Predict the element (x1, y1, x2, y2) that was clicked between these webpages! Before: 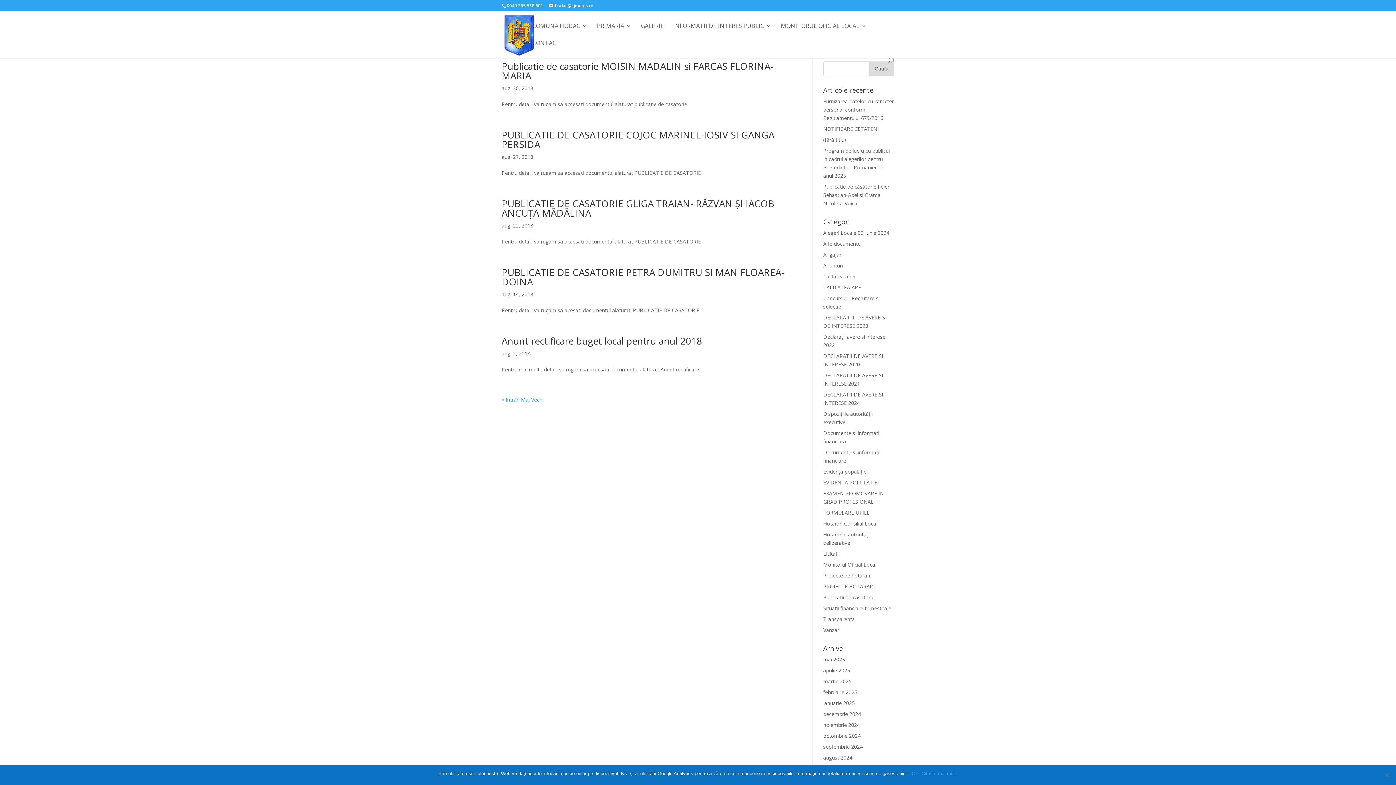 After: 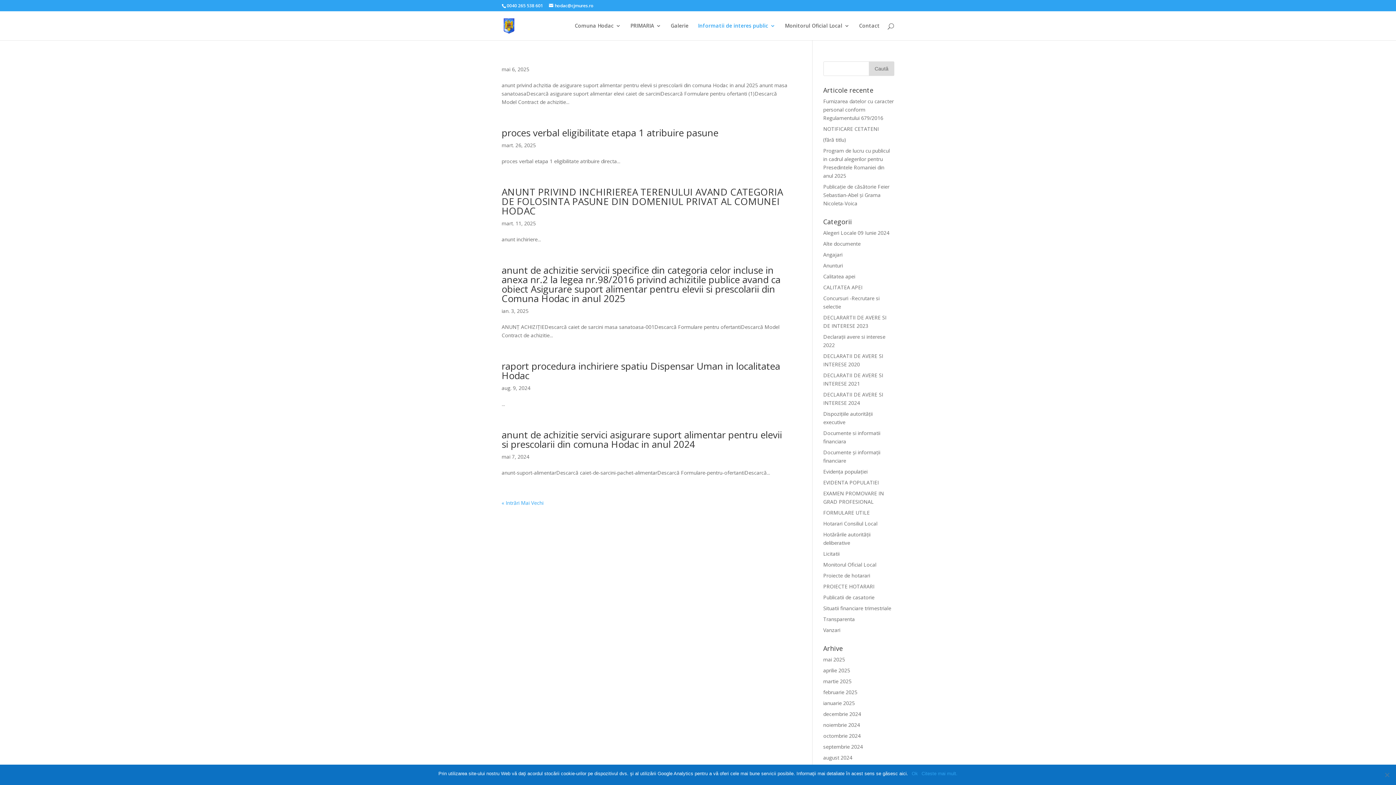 Action: bbox: (823, 550, 839, 557) label: Licitatii